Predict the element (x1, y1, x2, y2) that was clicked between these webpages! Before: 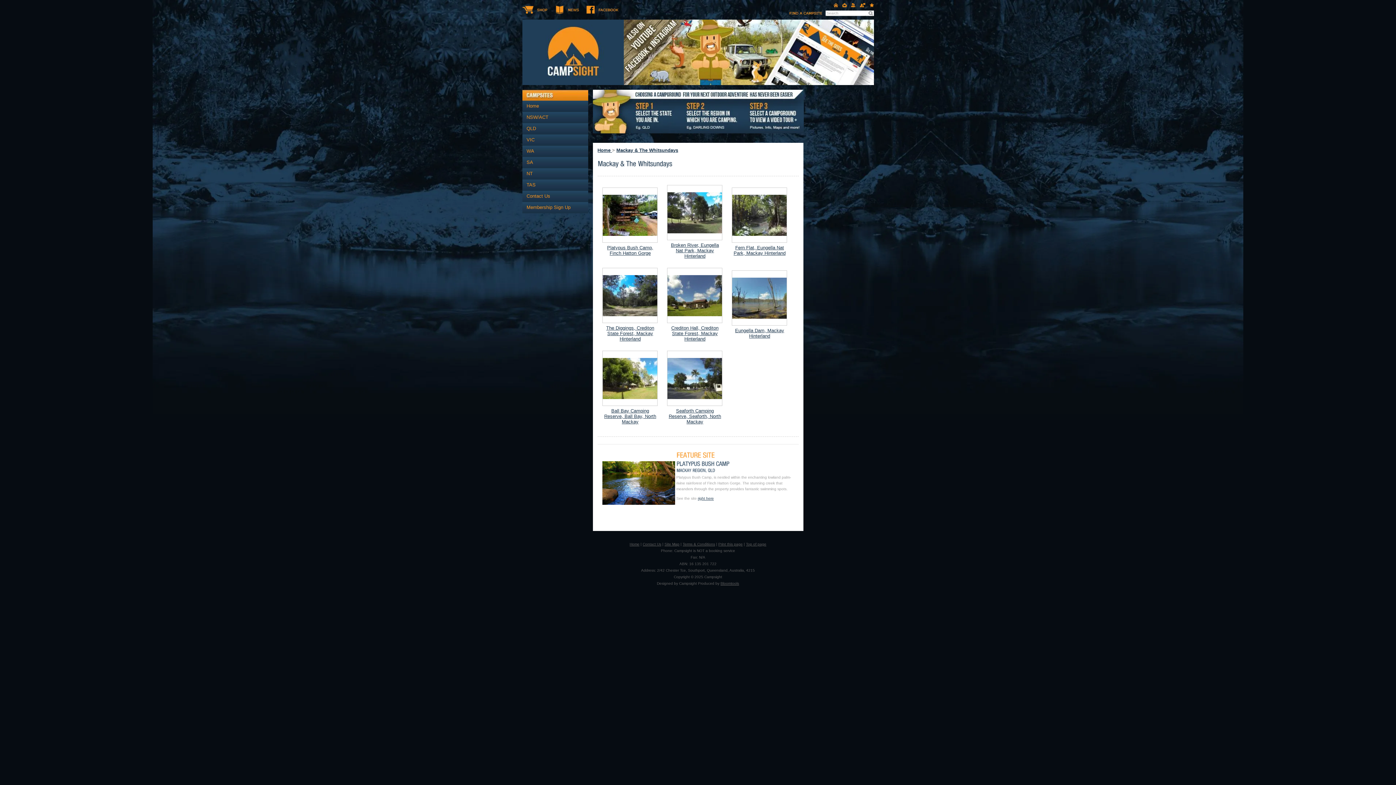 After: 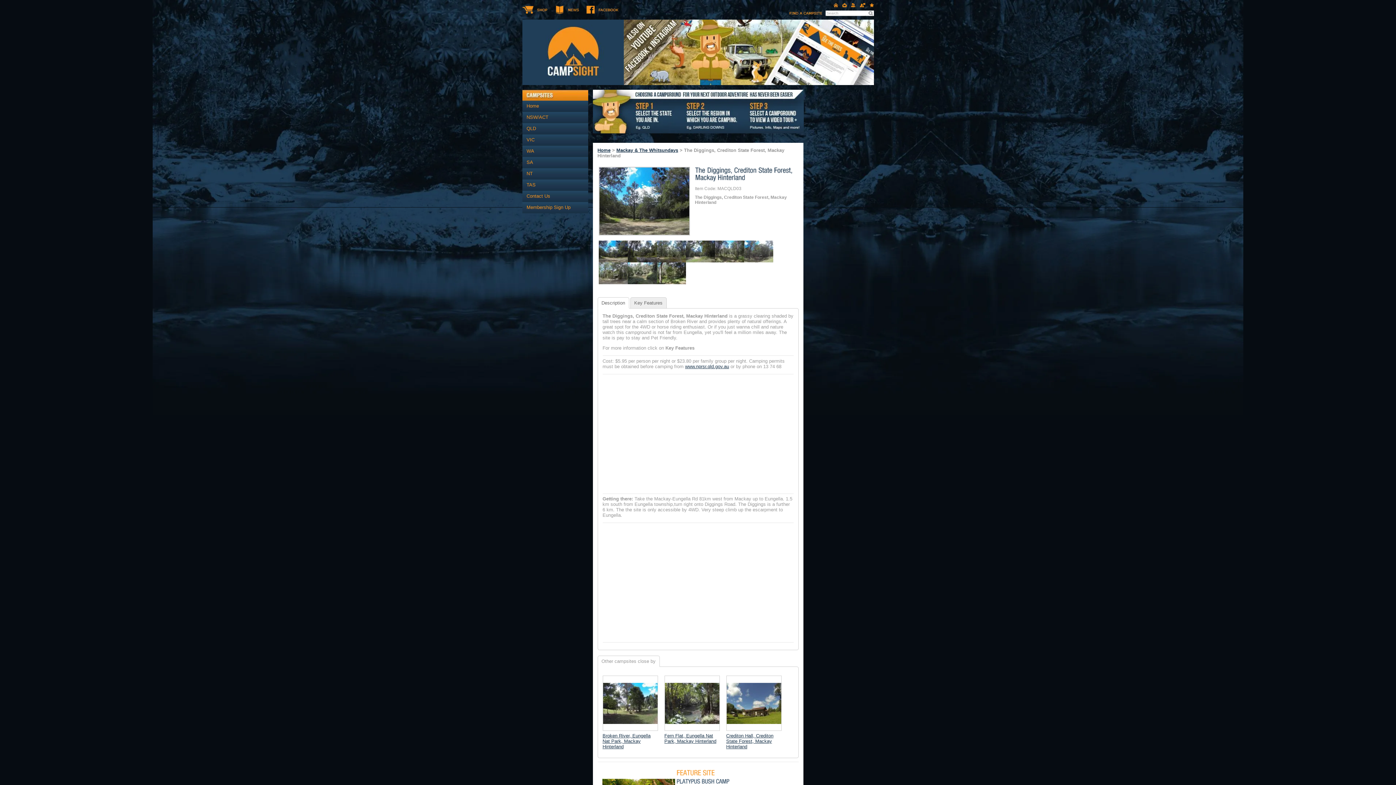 Action: bbox: (602, 268, 657, 323)